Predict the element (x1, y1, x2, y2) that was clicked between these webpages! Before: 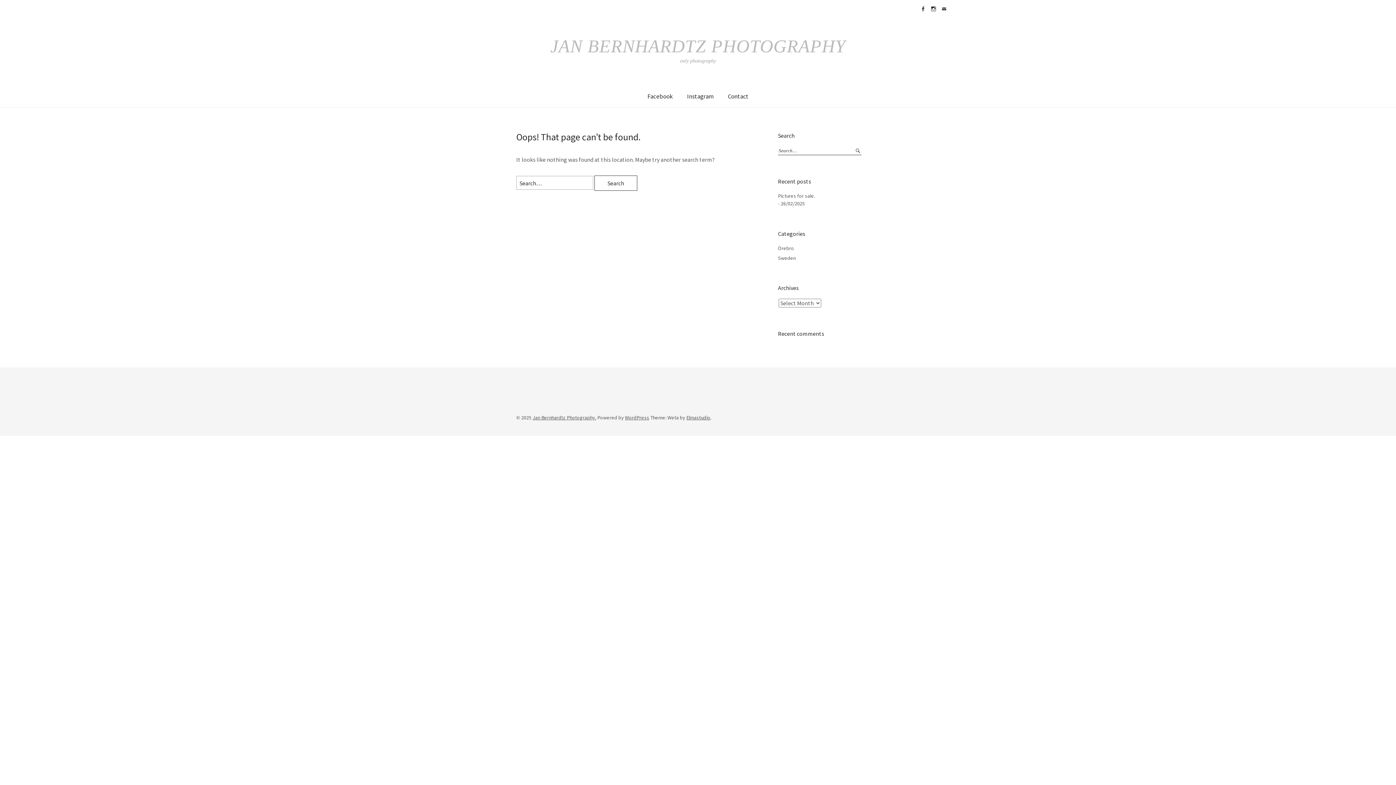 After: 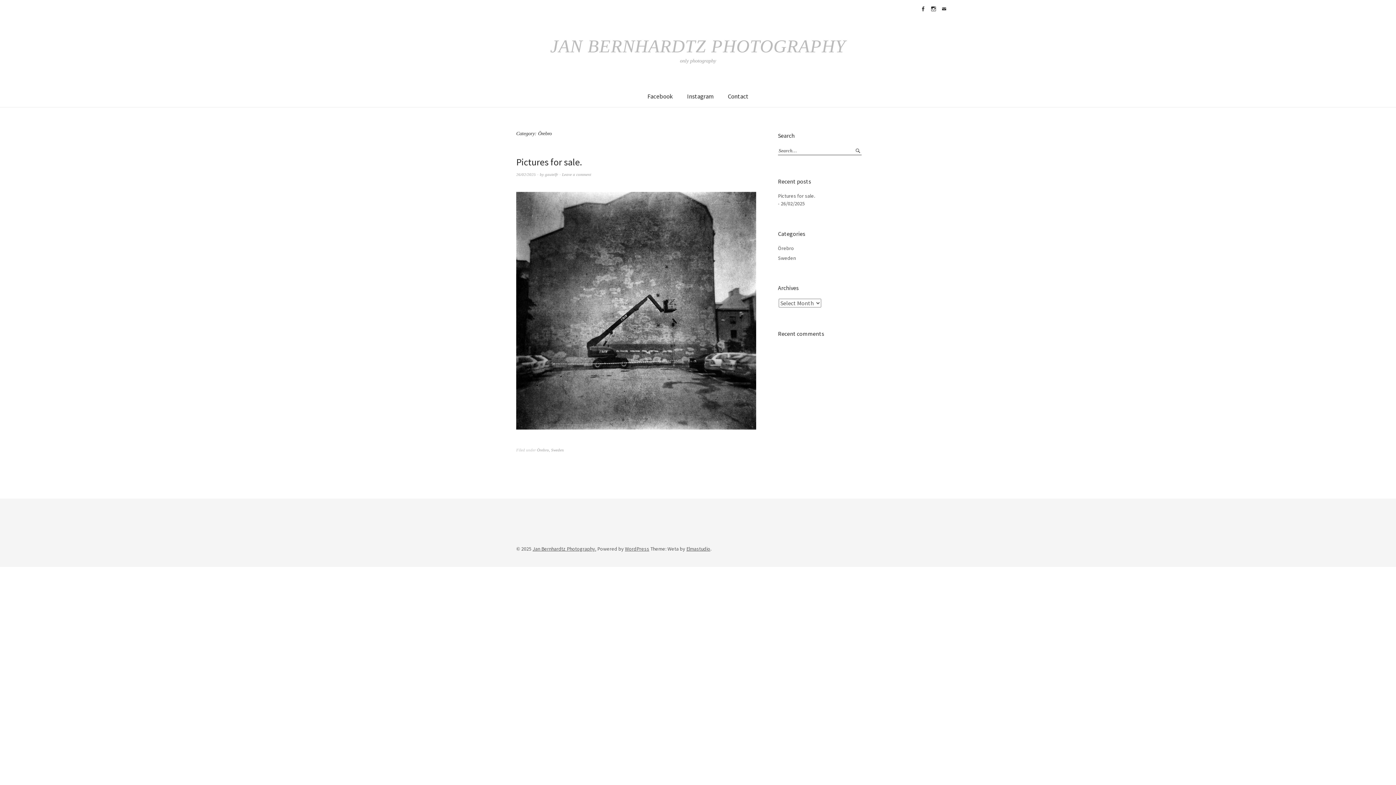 Action: label: Örebro bbox: (778, 245, 794, 251)